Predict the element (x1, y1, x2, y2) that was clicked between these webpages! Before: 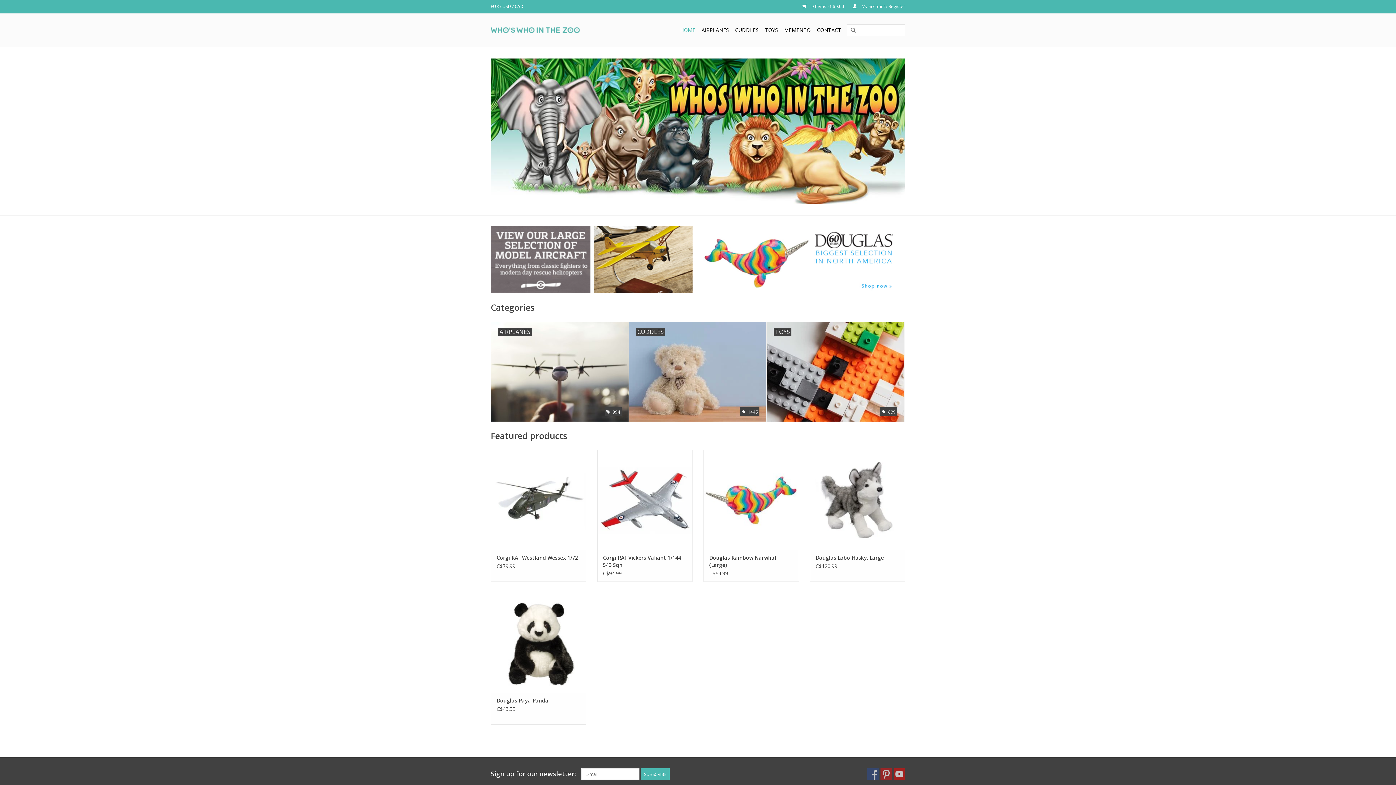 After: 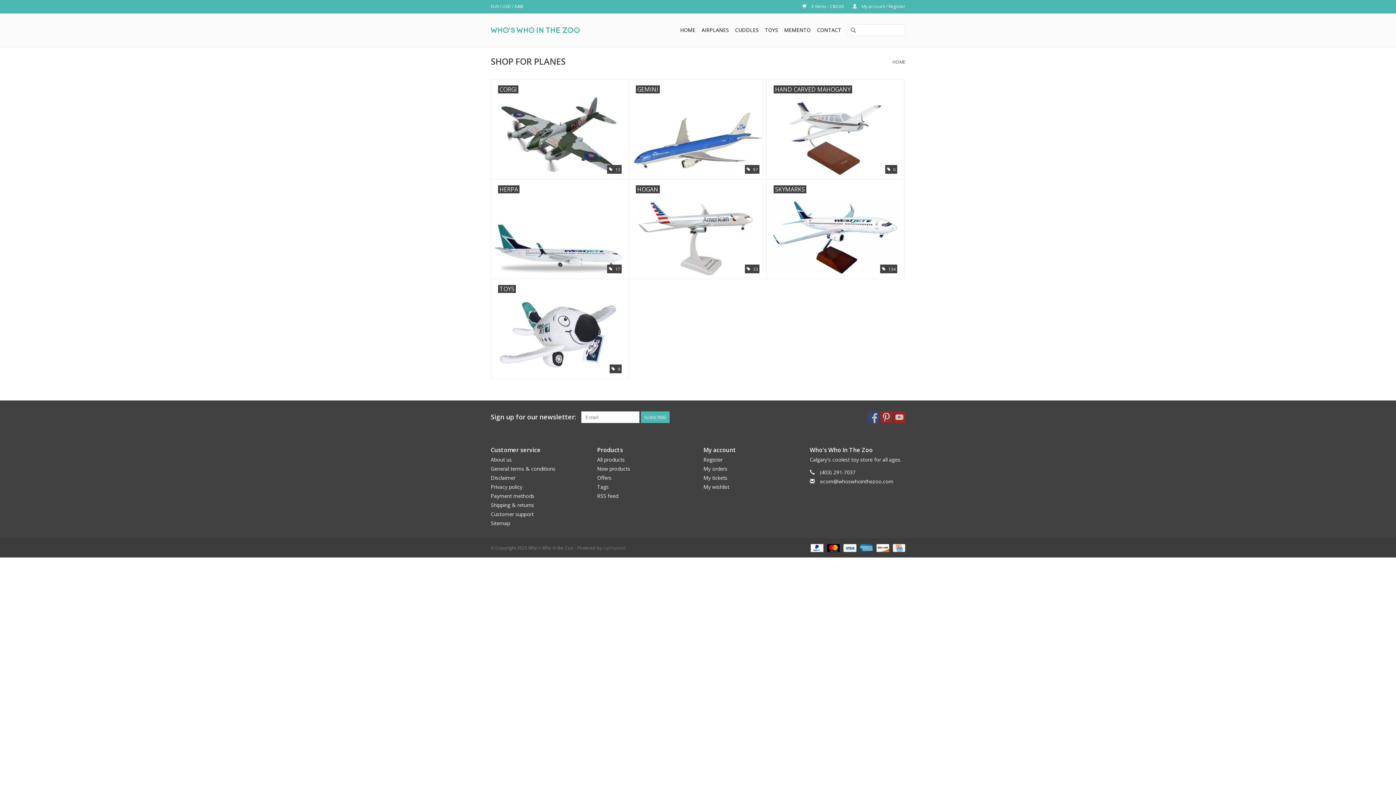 Action: bbox: (490, 226, 692, 293)